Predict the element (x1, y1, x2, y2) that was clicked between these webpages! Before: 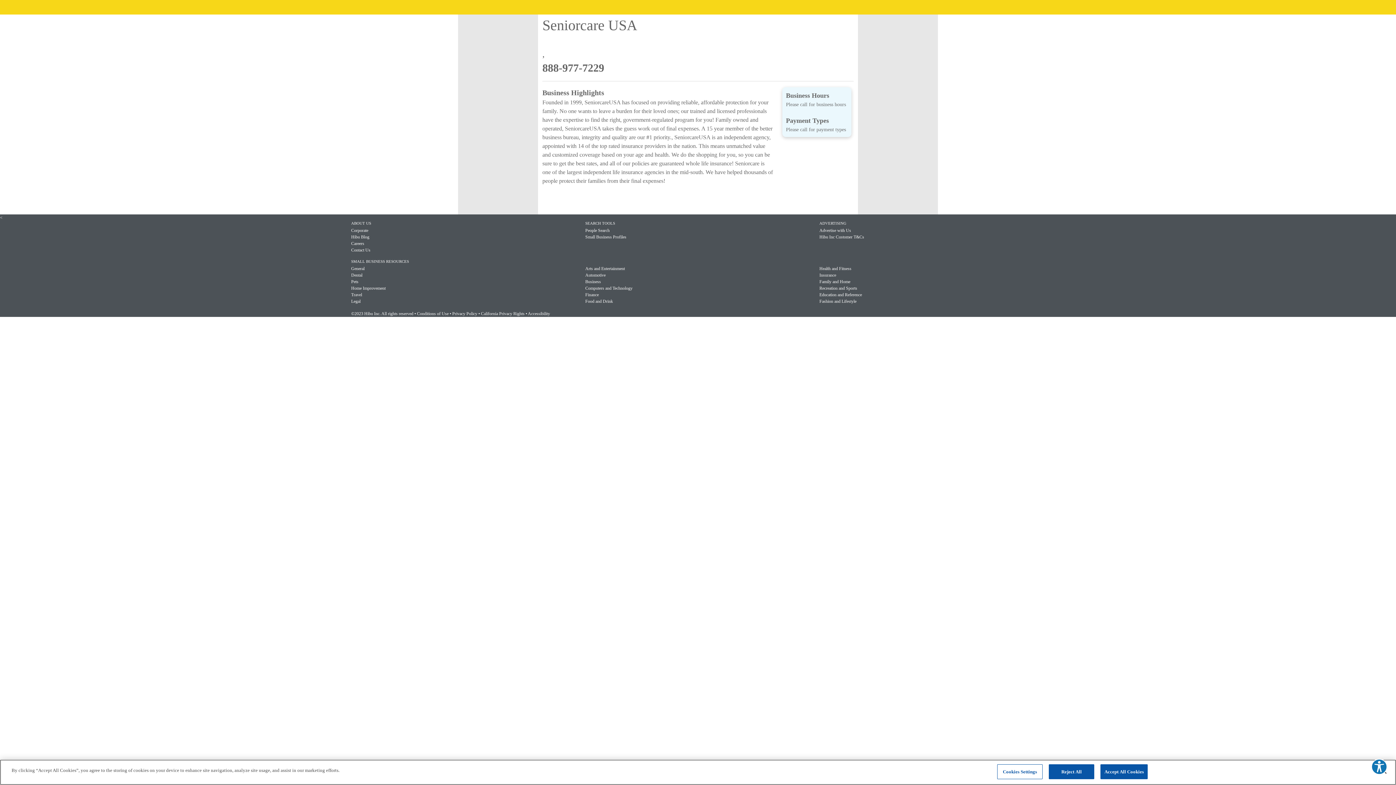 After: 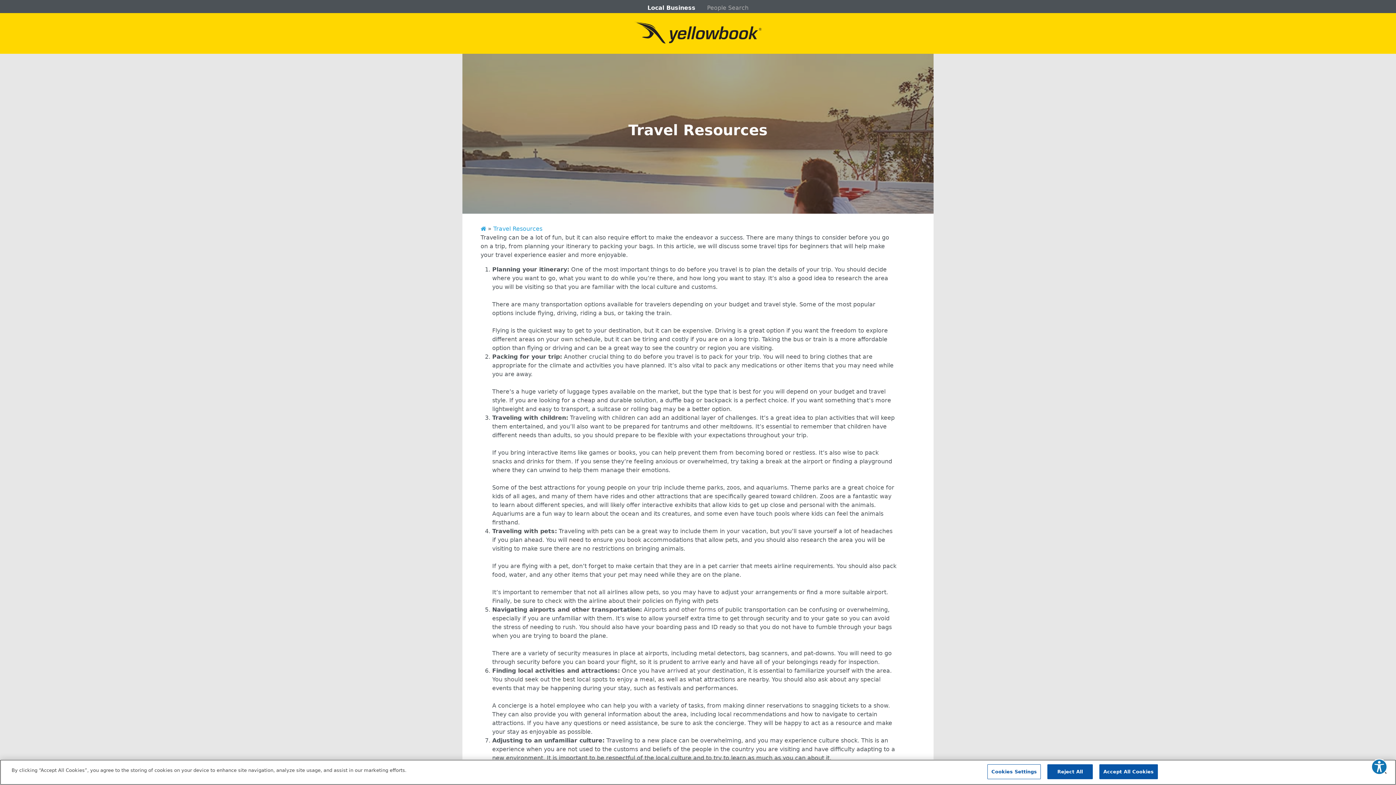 Action: bbox: (351, 292, 362, 297) label: Travel